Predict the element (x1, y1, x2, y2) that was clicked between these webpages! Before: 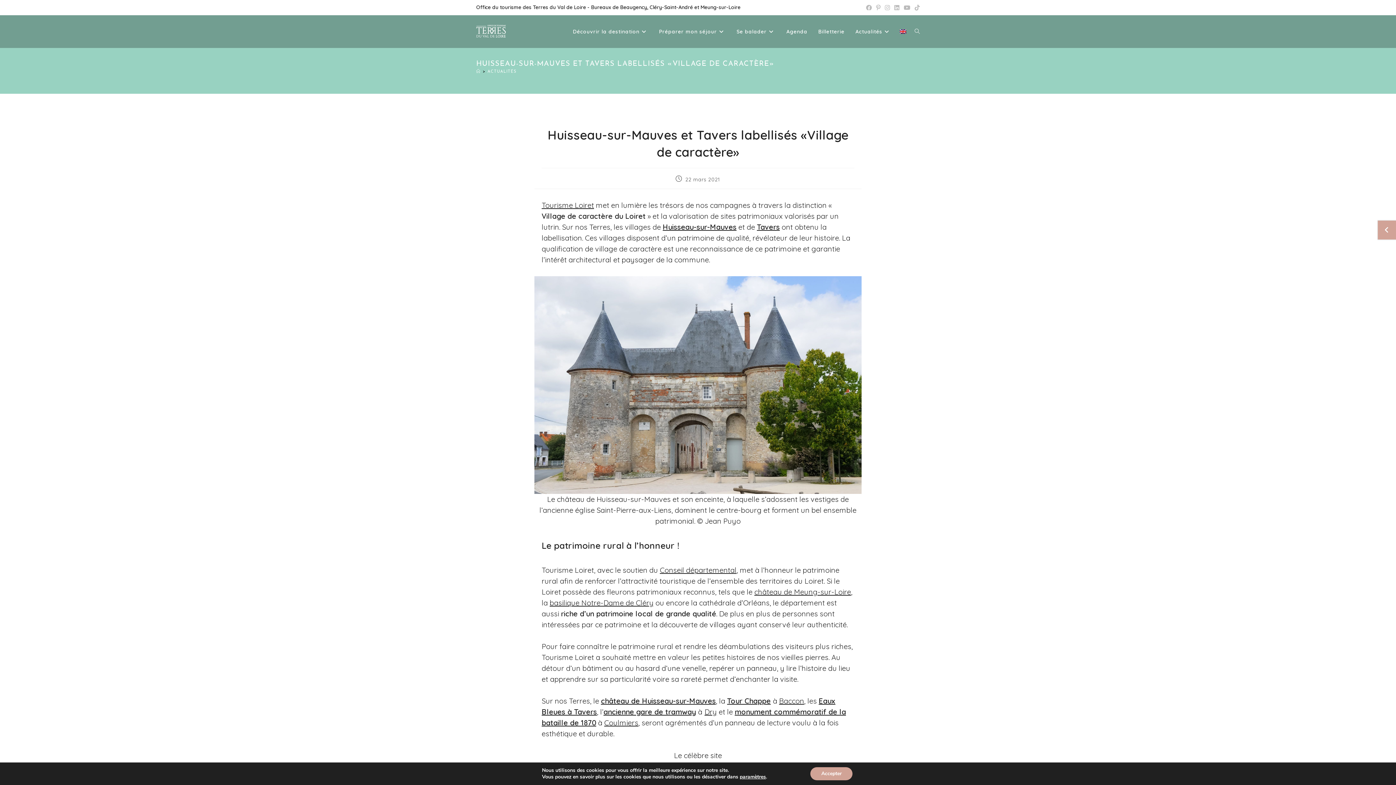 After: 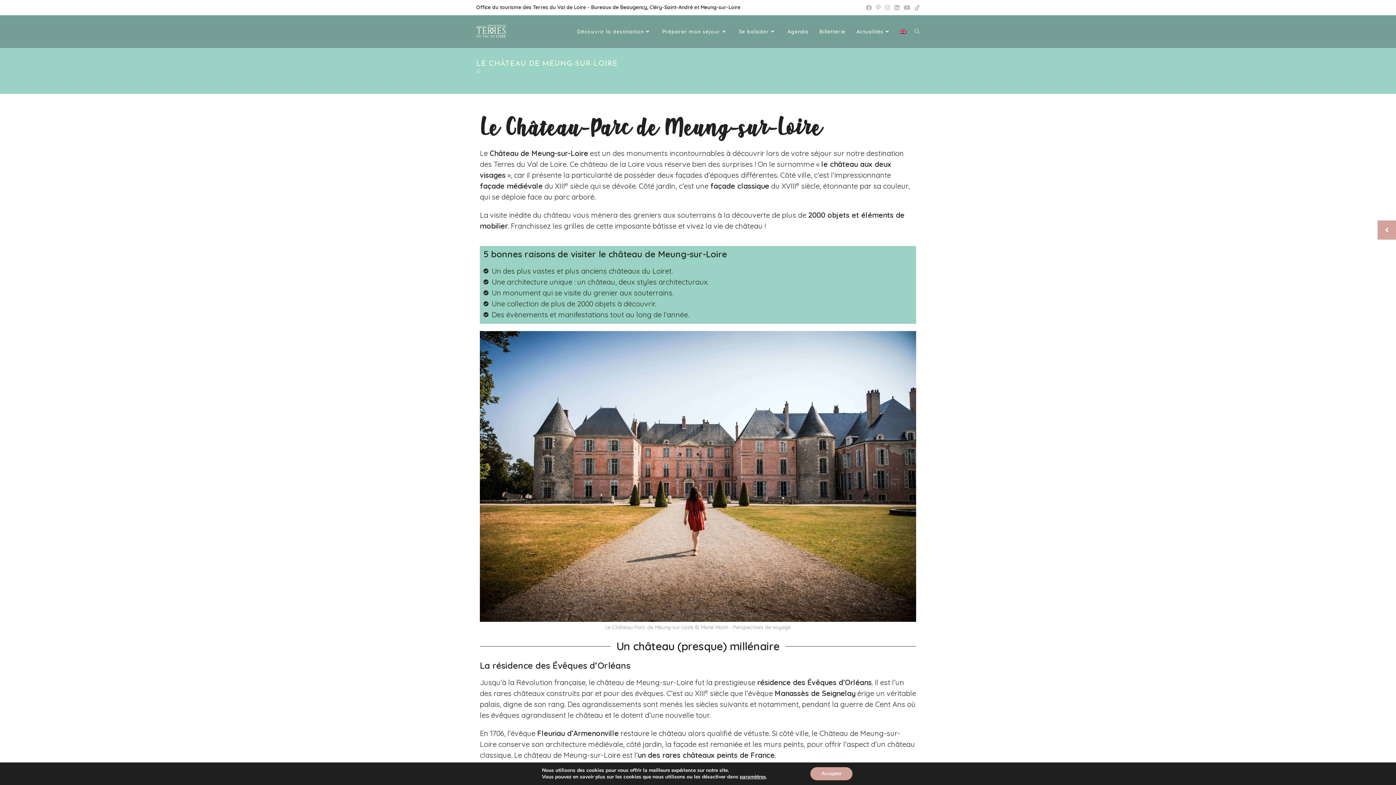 Action: label: château de Meung-sur-Loire bbox: (754, 587, 851, 596)